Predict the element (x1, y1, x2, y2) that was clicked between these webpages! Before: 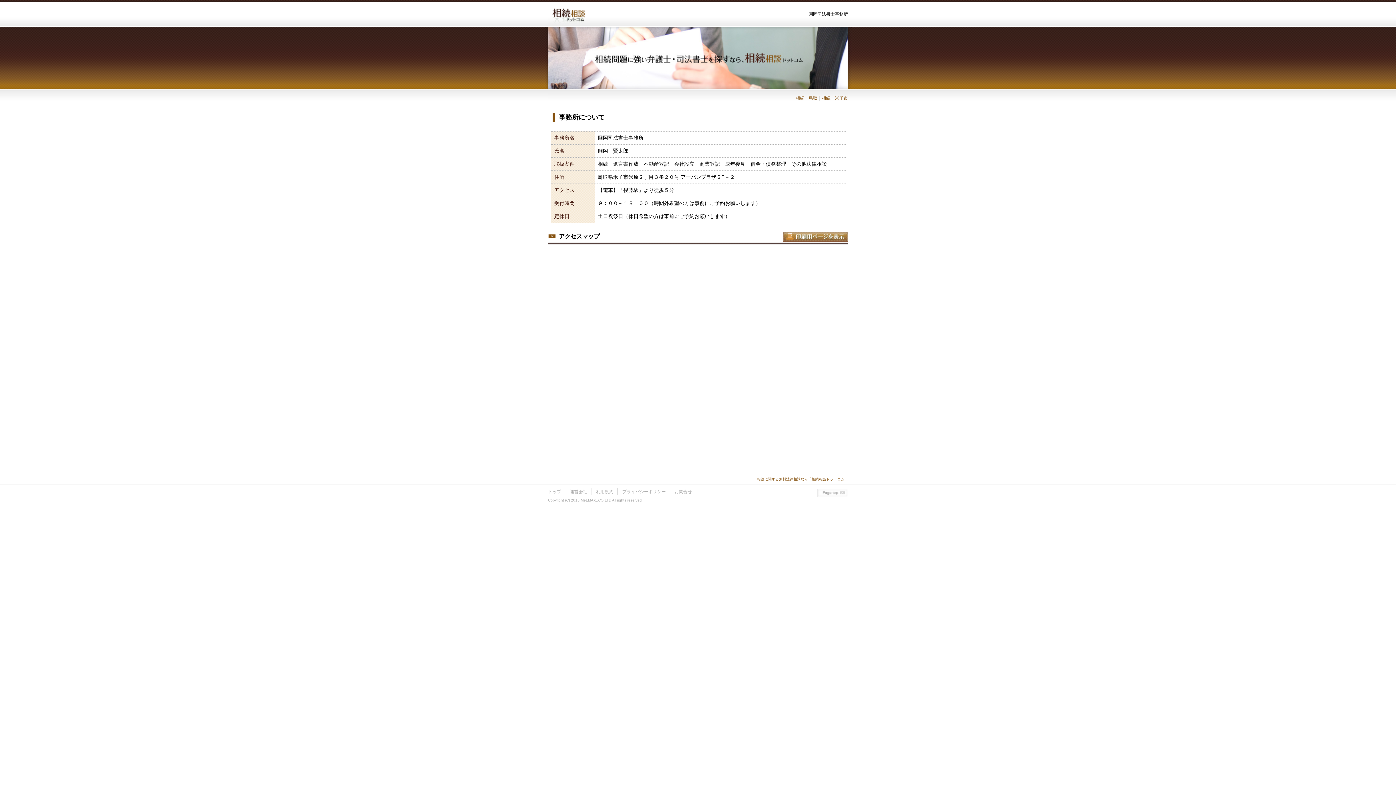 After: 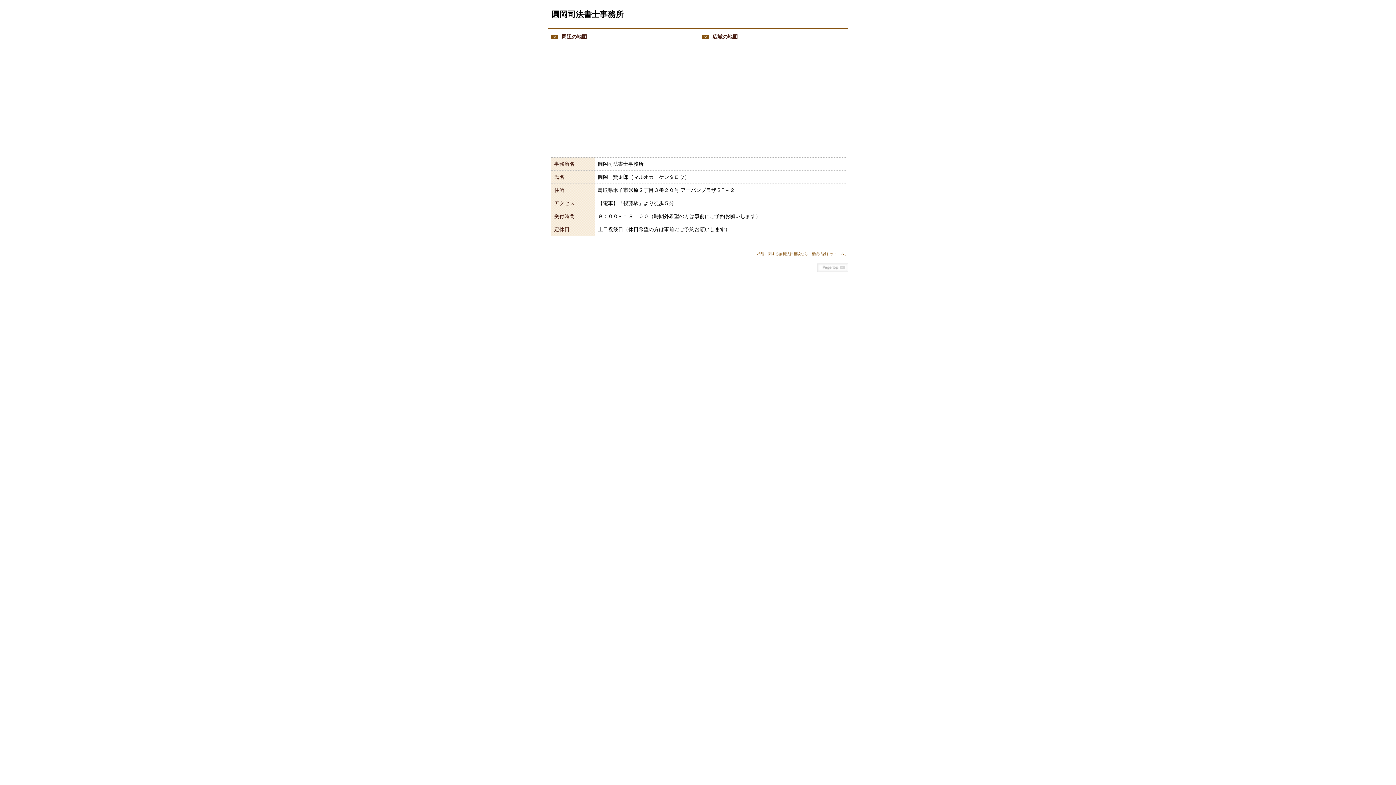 Action: bbox: (783, 235, 848, 241)